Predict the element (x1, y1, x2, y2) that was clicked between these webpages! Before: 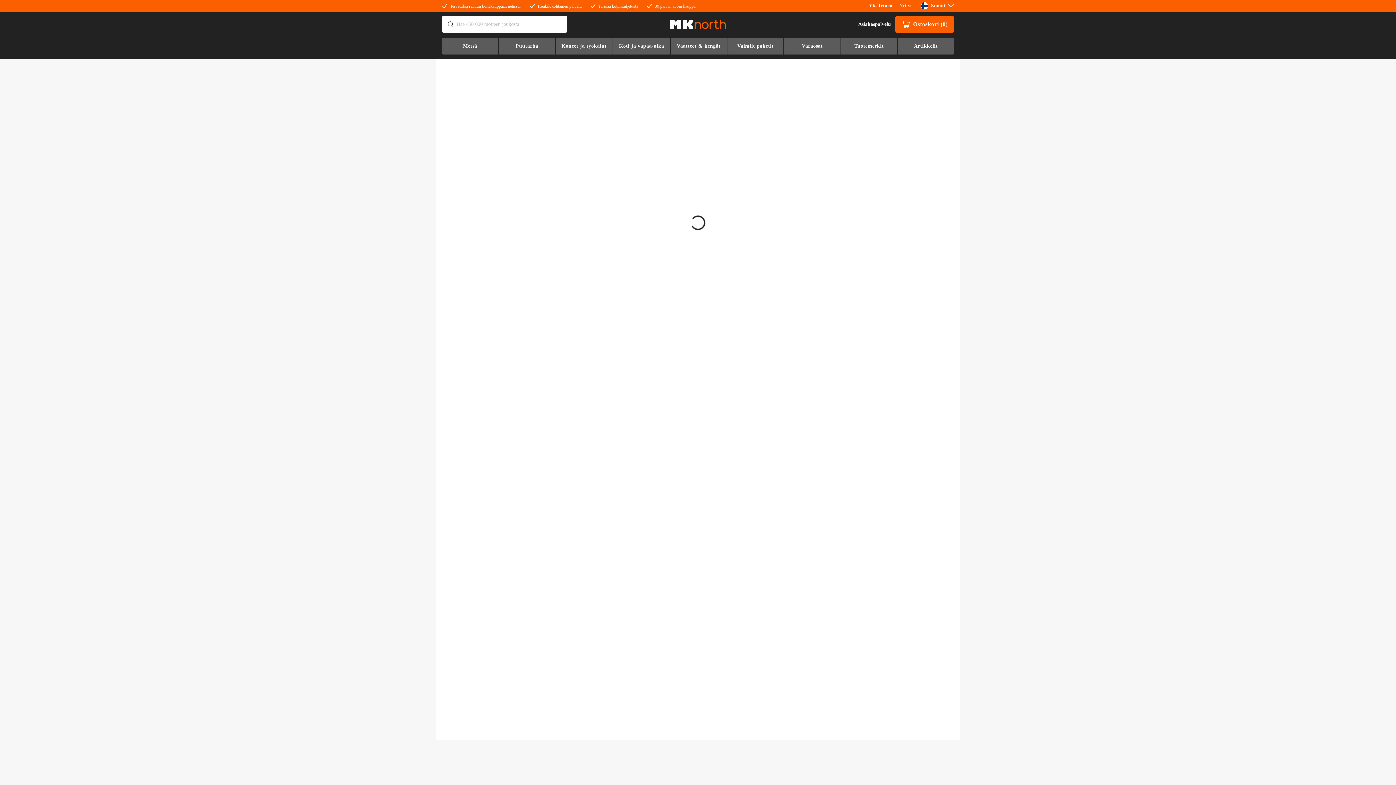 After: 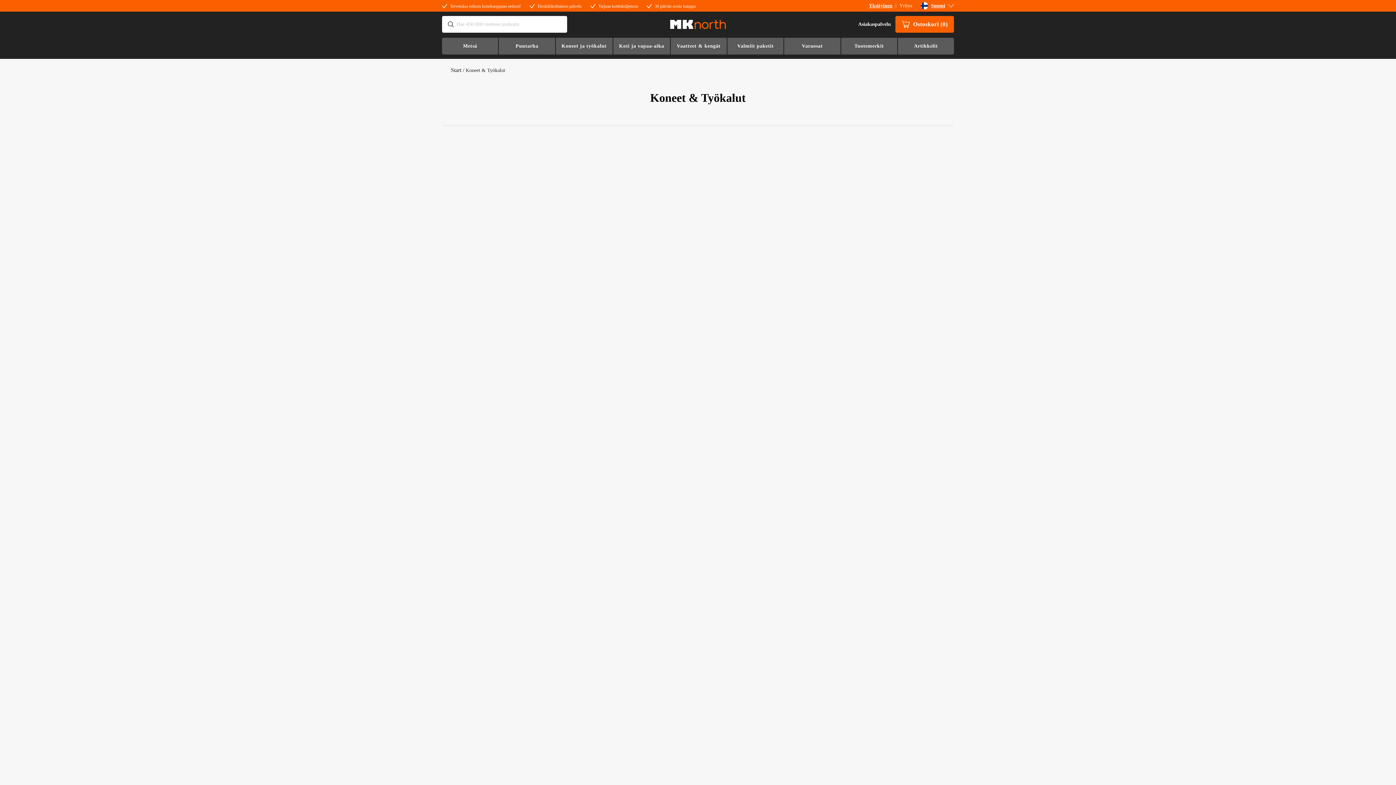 Action: label: Koneet ja työkalut bbox: (555, 37, 612, 54)